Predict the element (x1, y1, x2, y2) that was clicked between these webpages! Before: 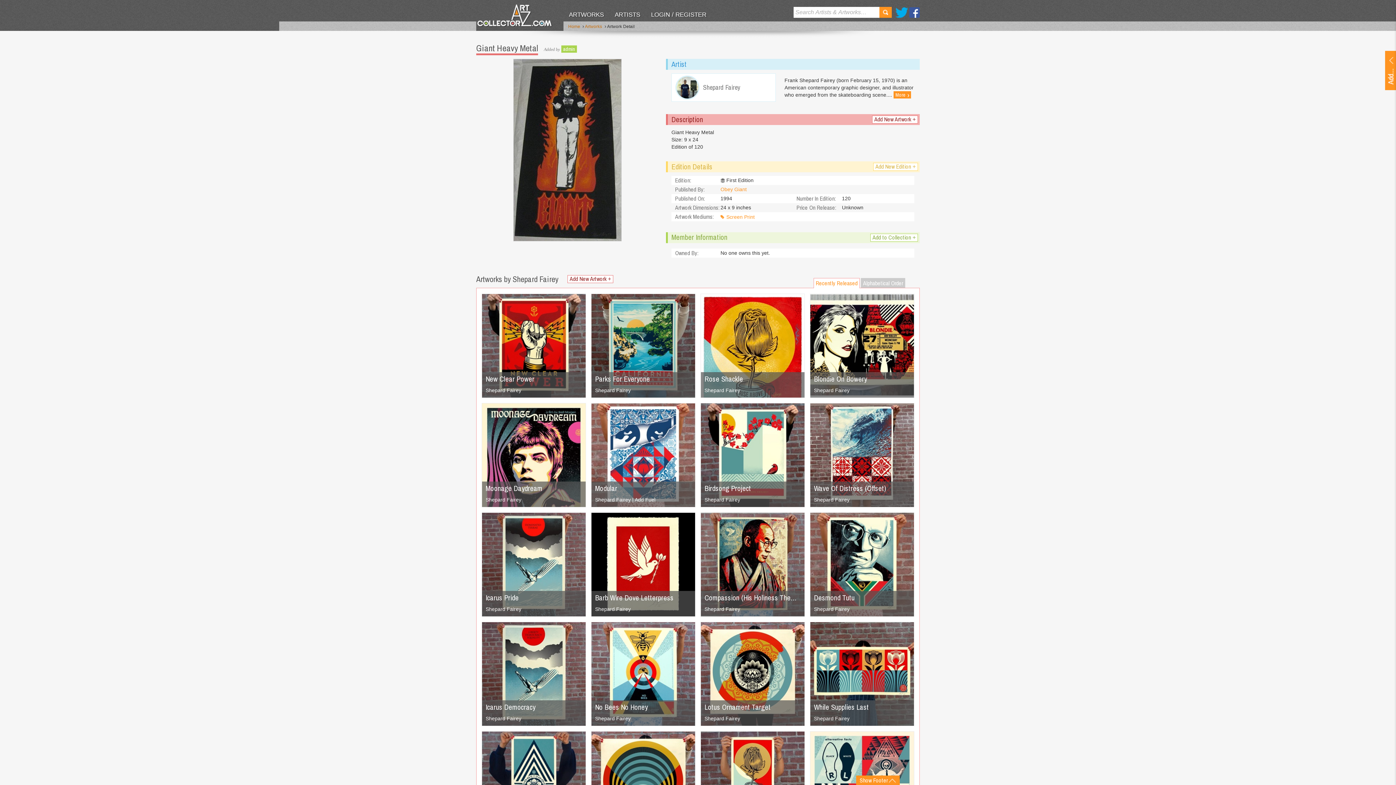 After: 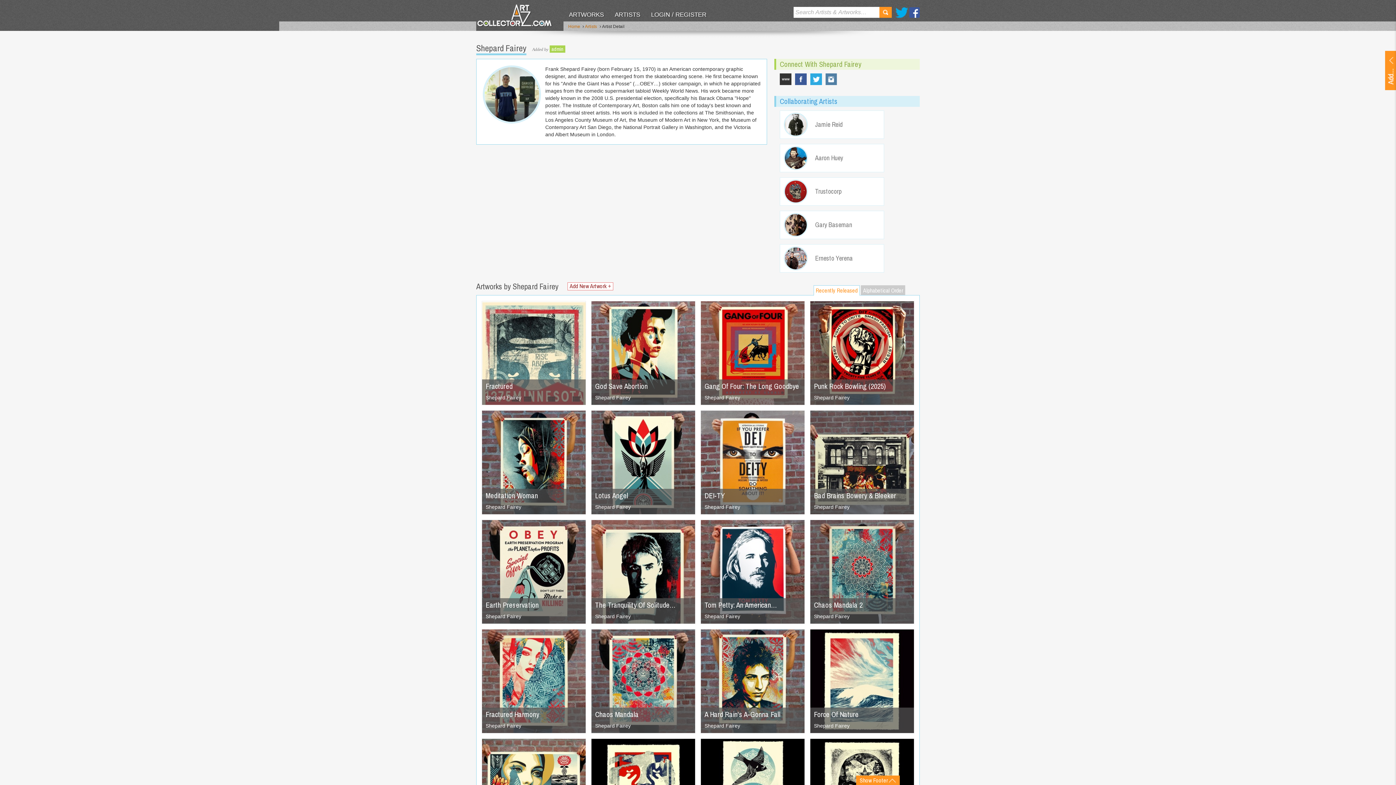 Action: label: More
› bbox: (893, 91, 911, 98)